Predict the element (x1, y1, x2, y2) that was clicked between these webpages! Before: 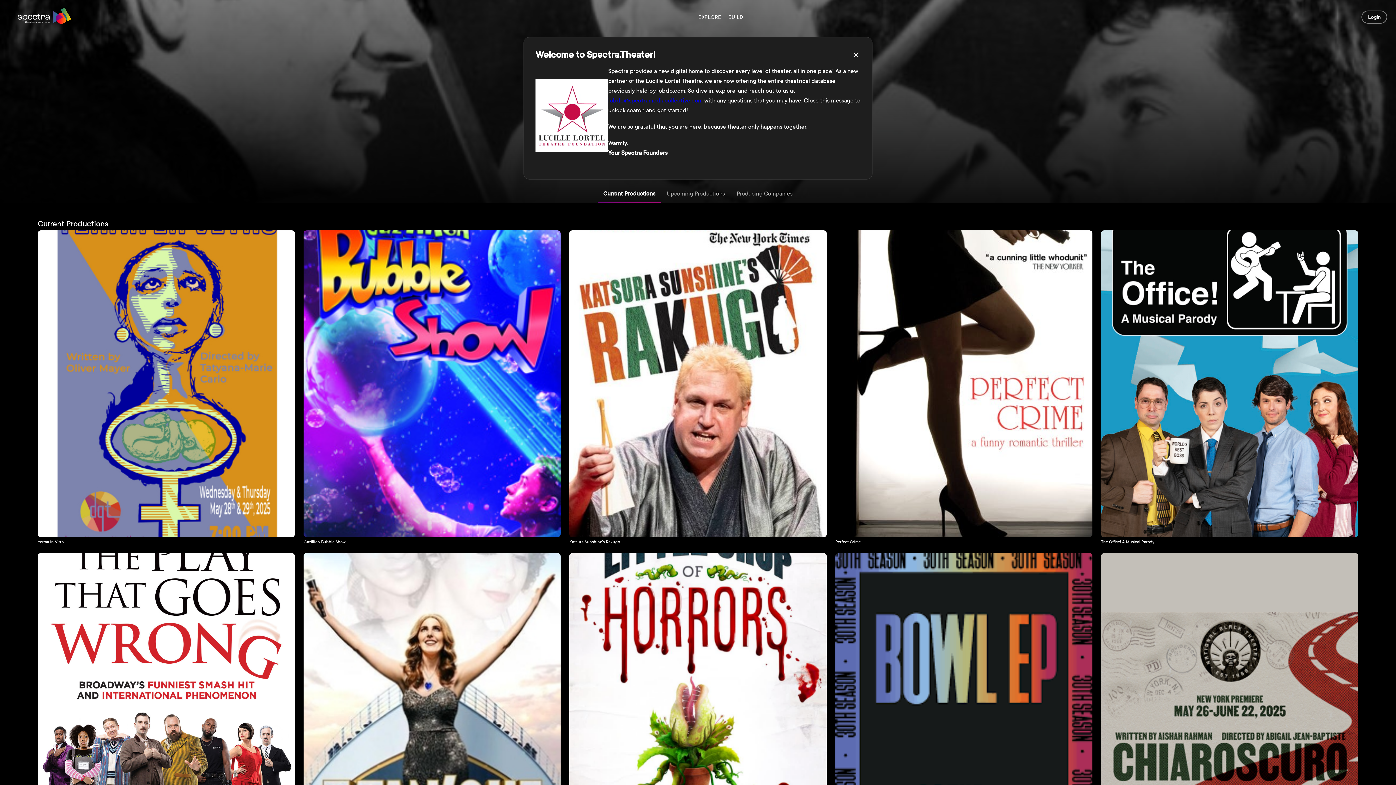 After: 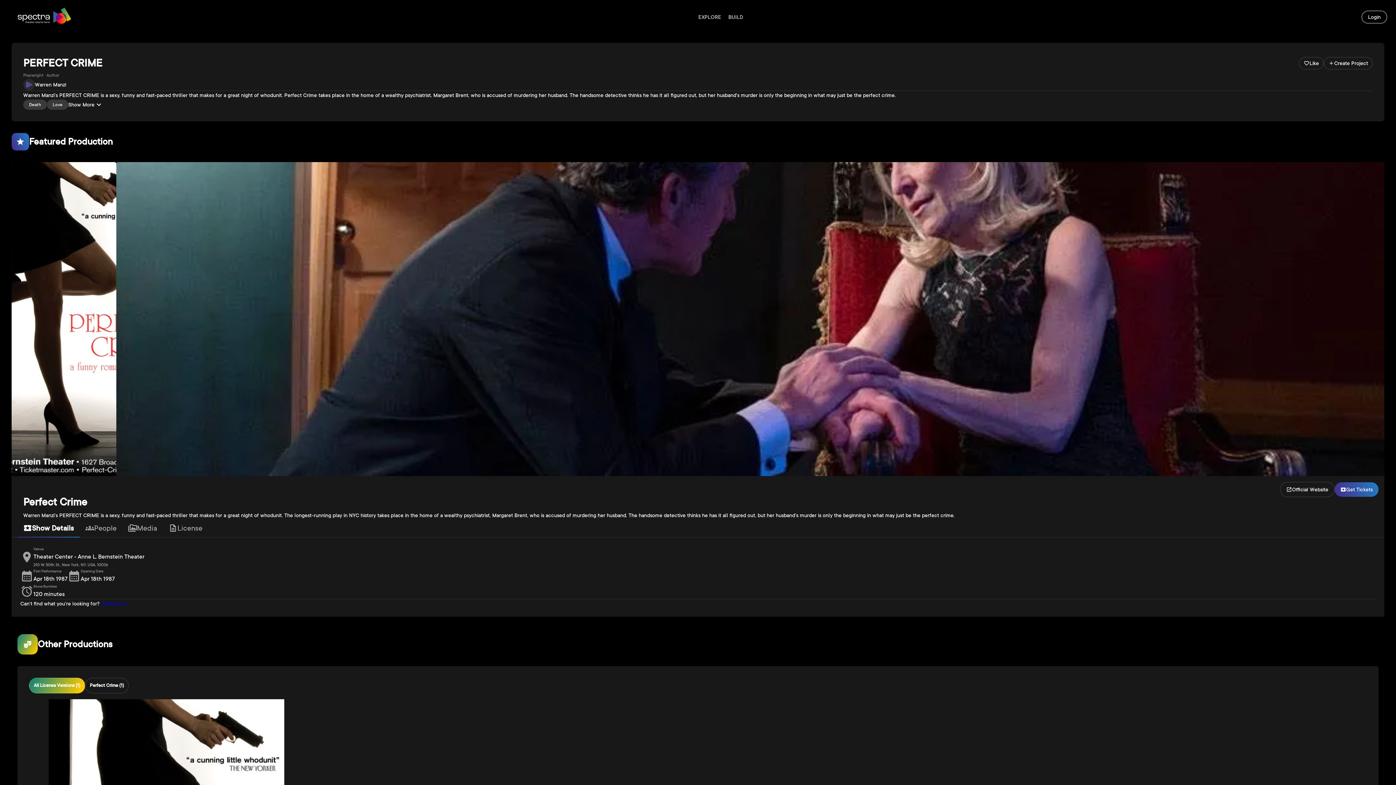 Action: bbox: (835, 230, 1092, 544) label: Perfect Crime